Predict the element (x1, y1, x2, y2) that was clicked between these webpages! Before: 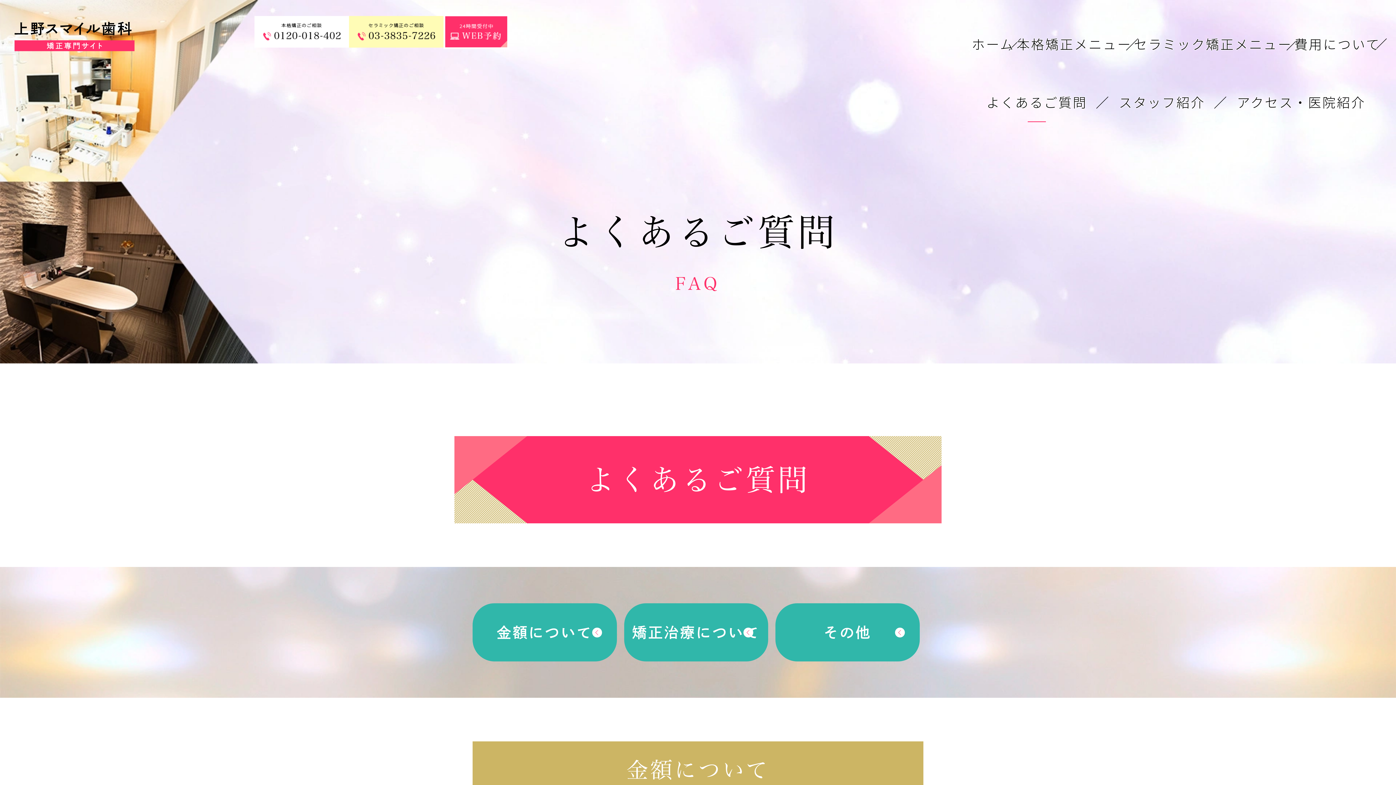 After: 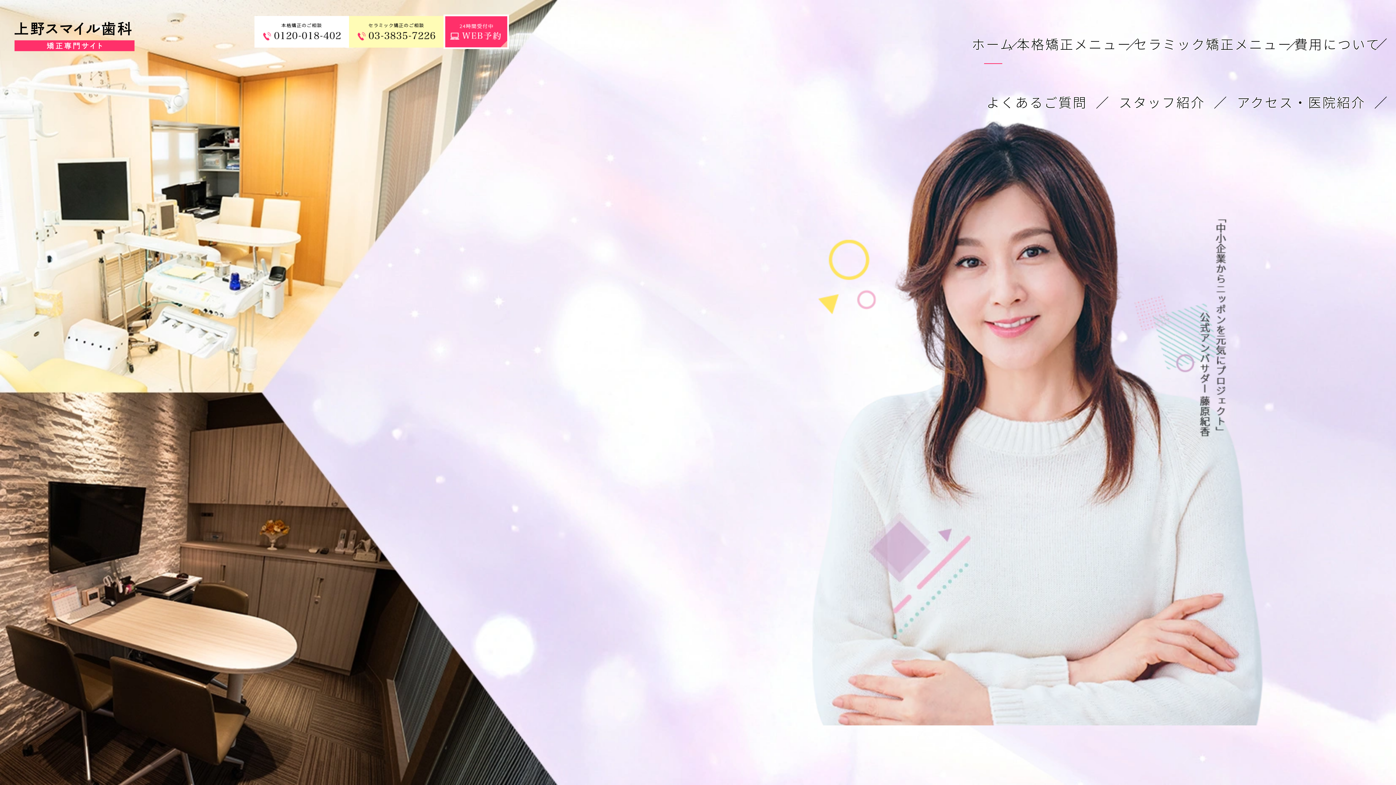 Action: bbox: (14, 24, 134, 43)